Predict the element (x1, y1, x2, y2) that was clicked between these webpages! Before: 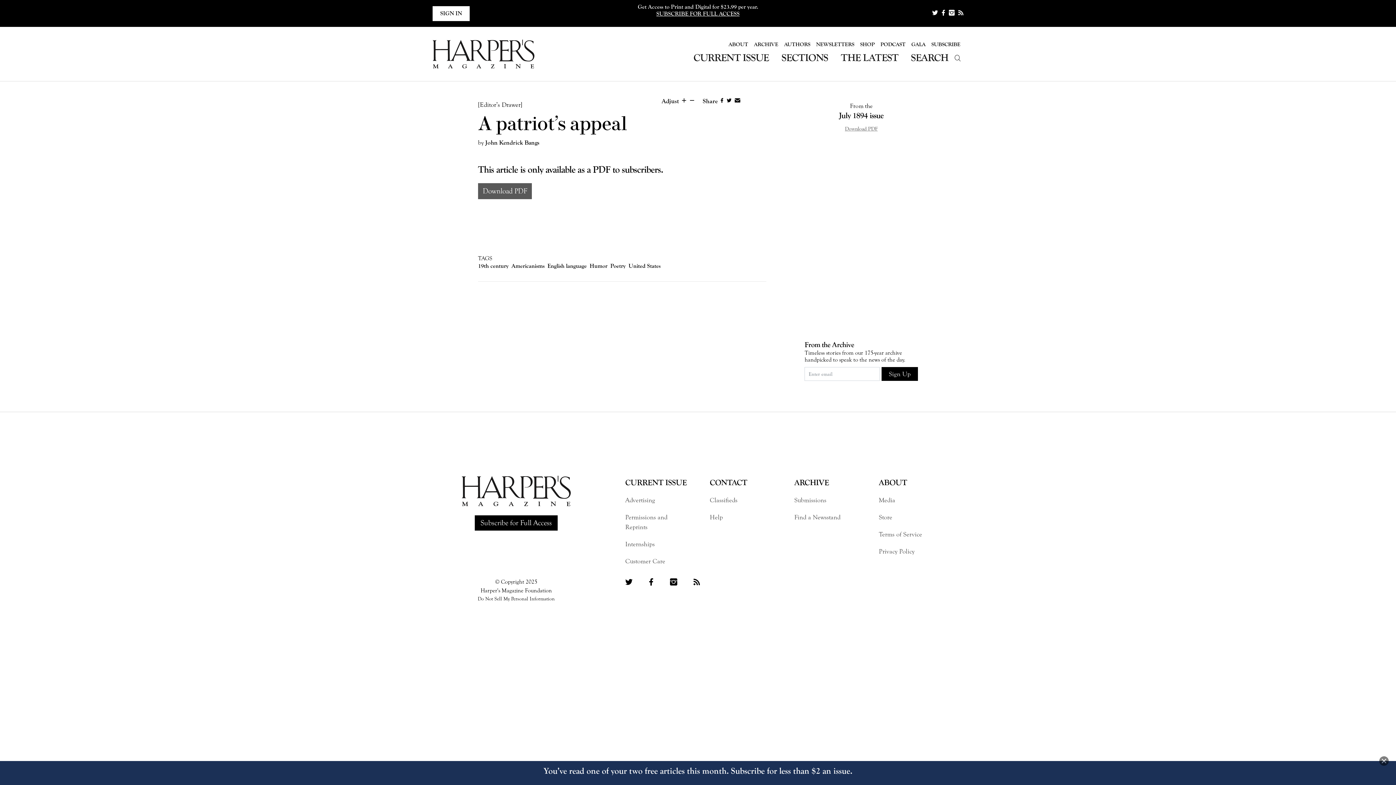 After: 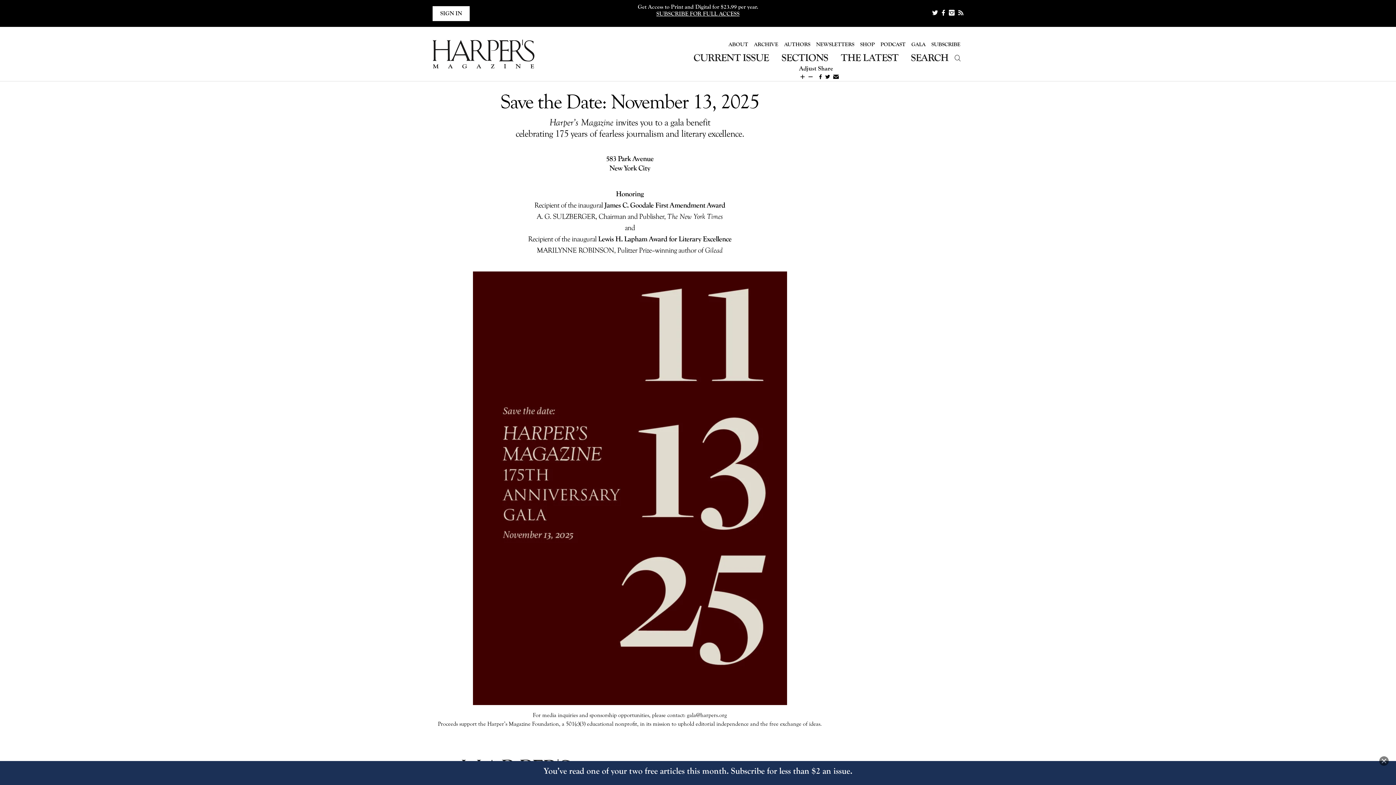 Action: label: GALA bbox: (908, 37, 928, 51)